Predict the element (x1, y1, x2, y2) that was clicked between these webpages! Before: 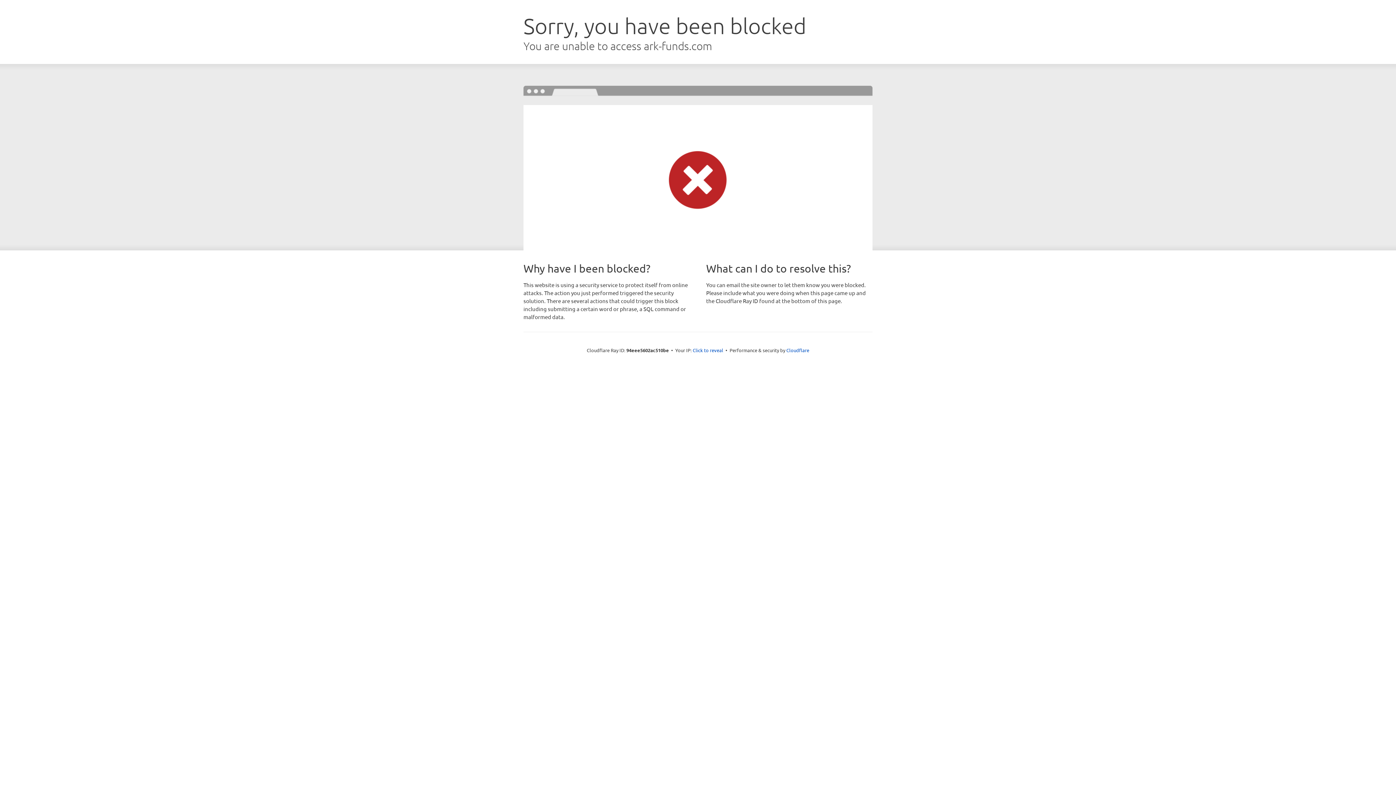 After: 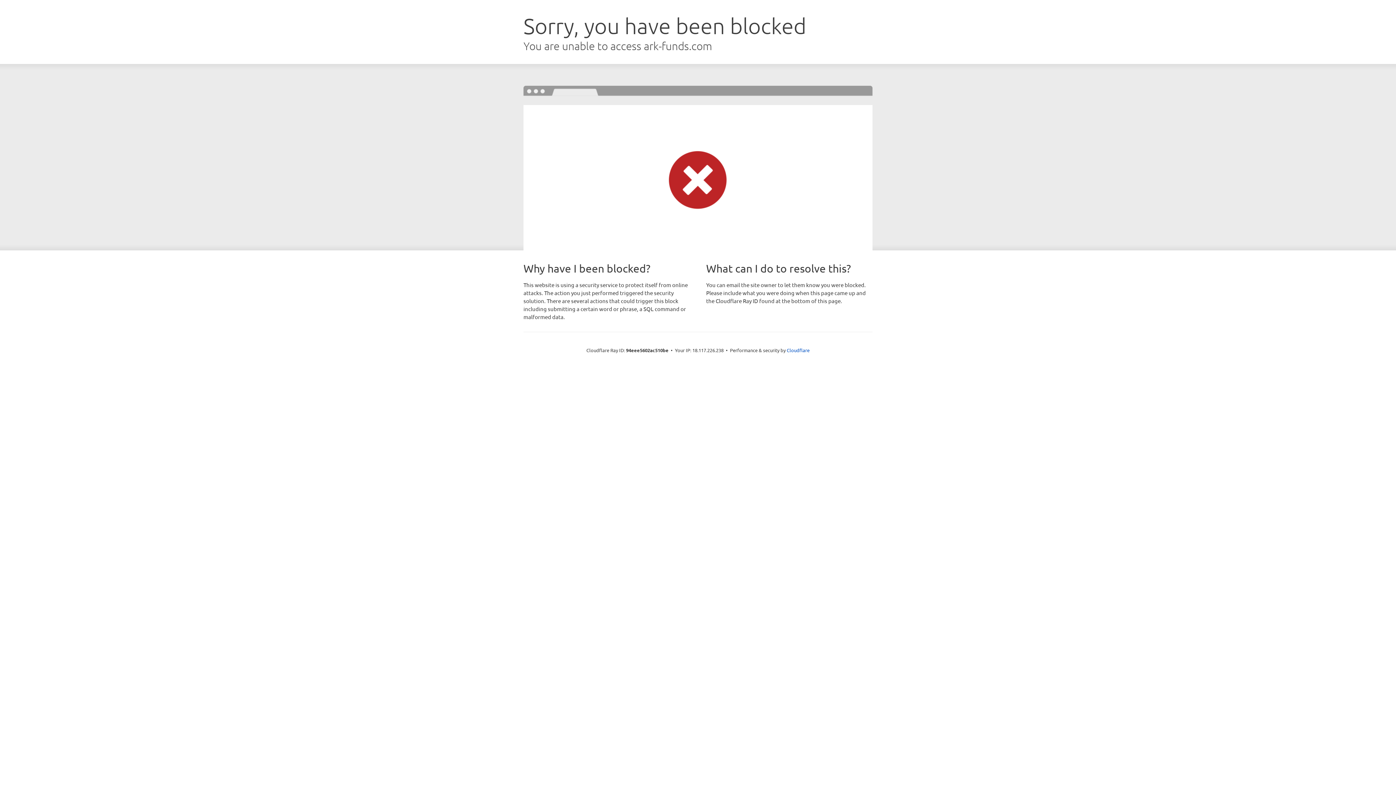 Action: bbox: (692, 346, 723, 353) label: Click to reveal